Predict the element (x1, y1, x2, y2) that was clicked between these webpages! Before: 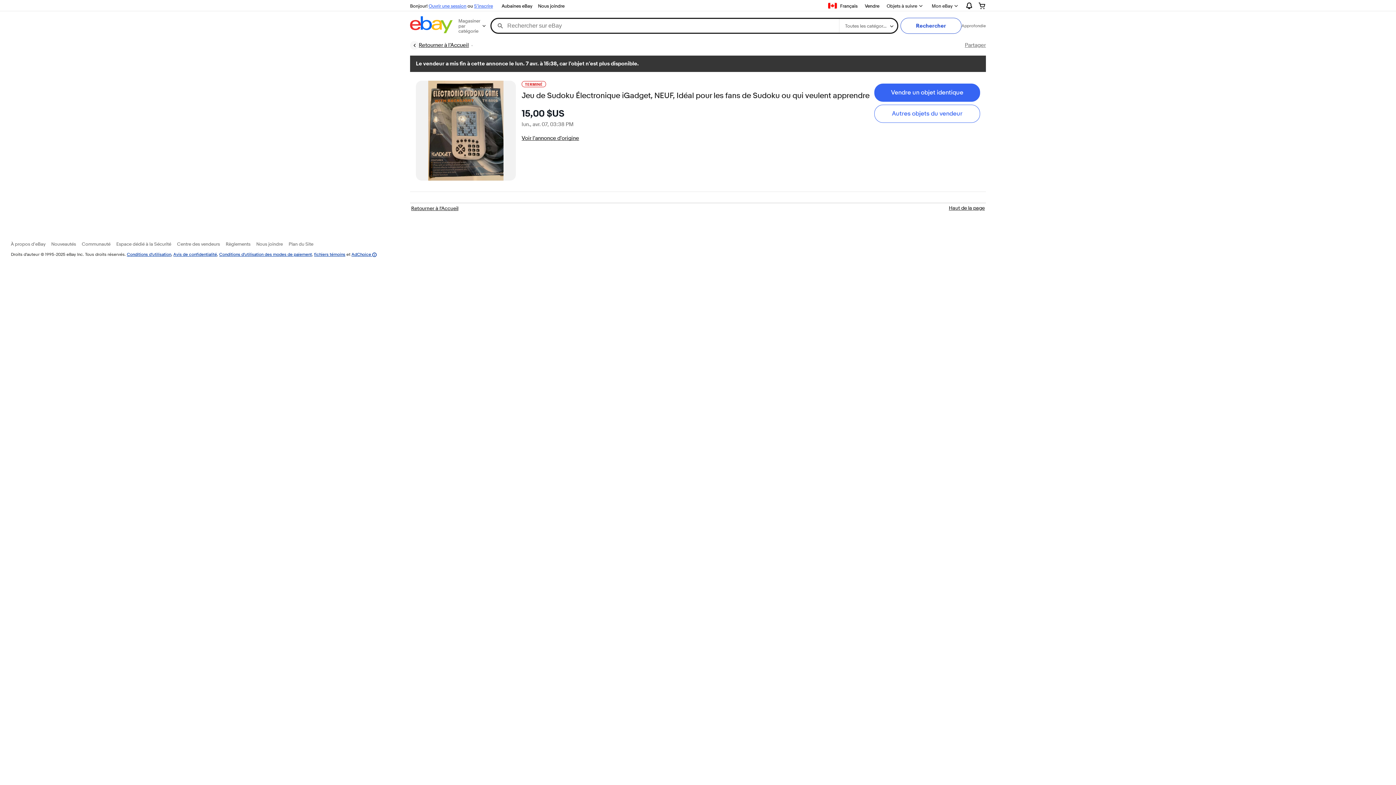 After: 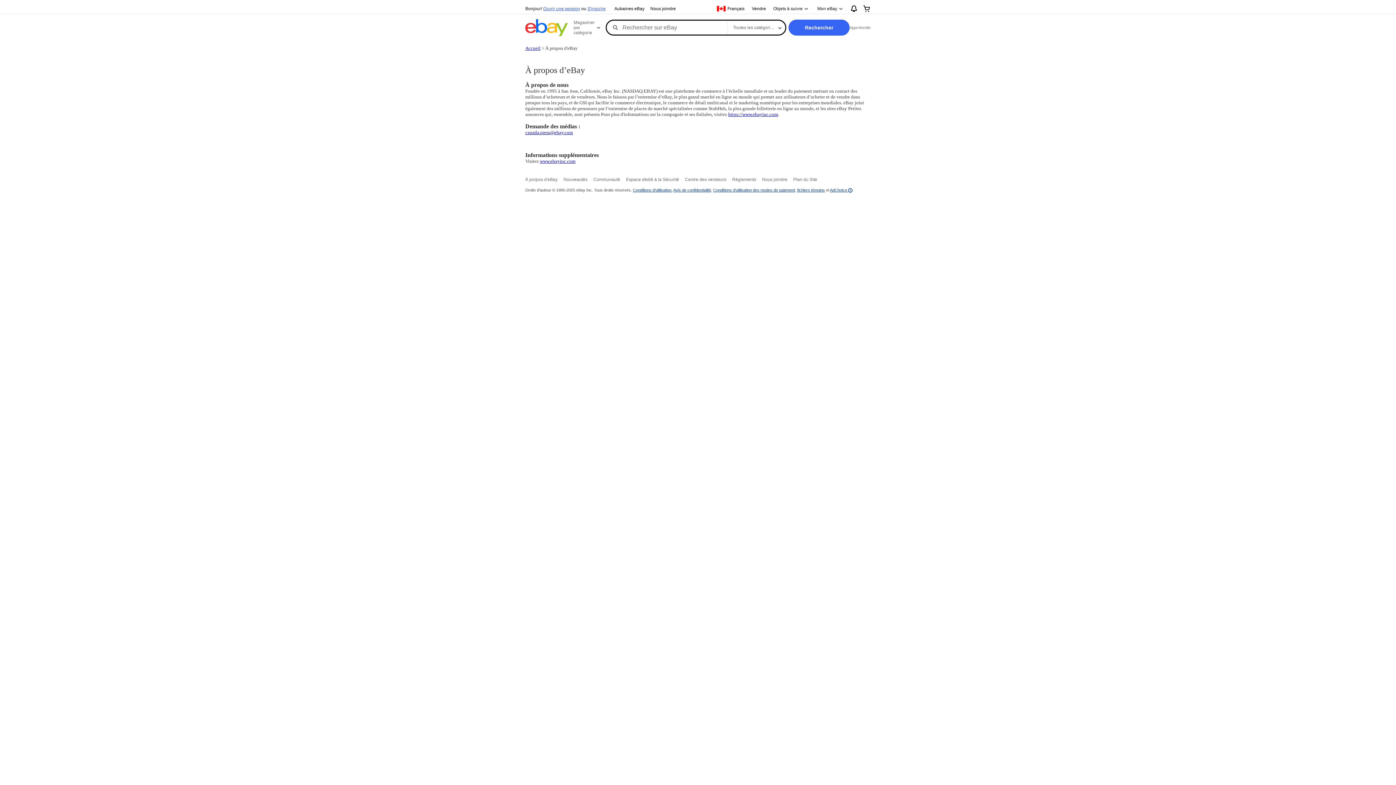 Action: bbox: (10, 241, 45, 246) label: À propos d'eBay